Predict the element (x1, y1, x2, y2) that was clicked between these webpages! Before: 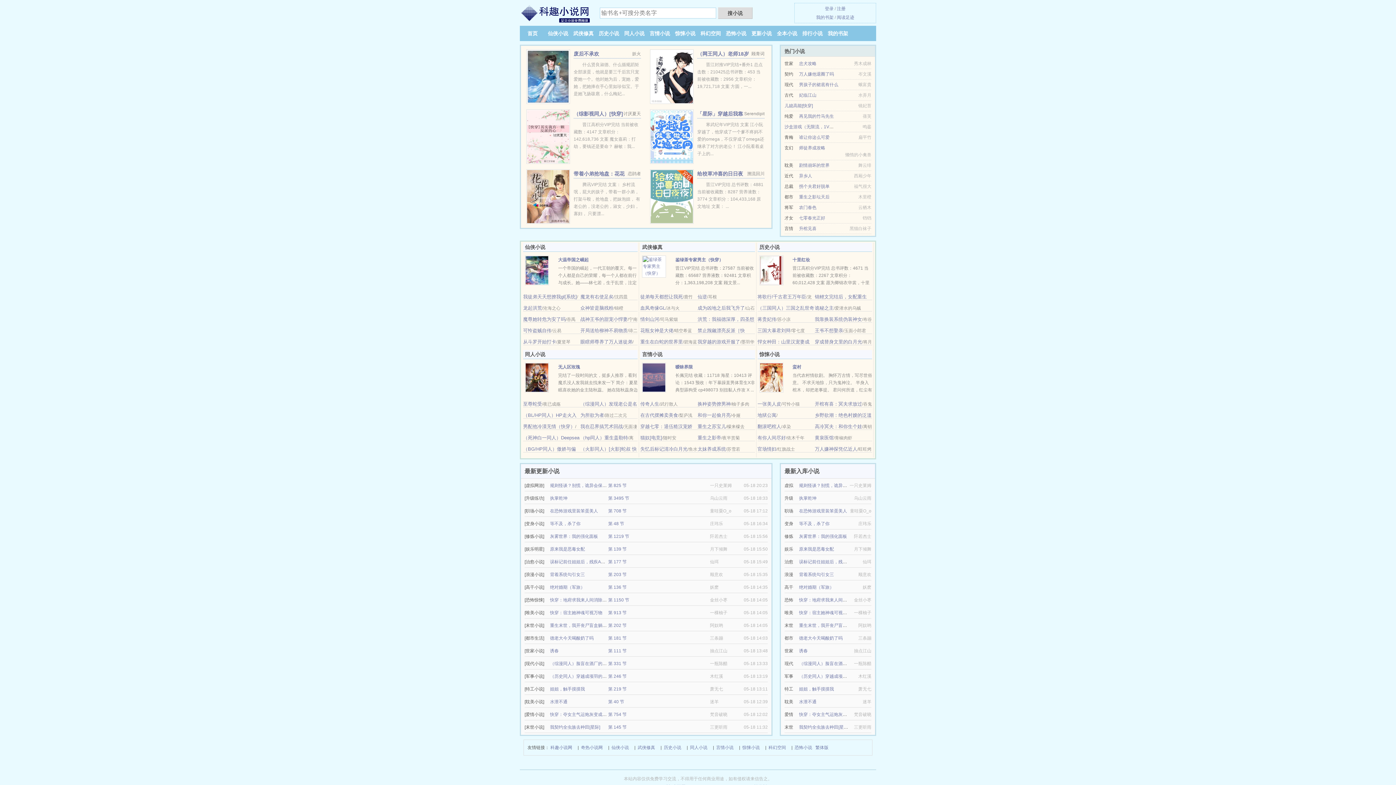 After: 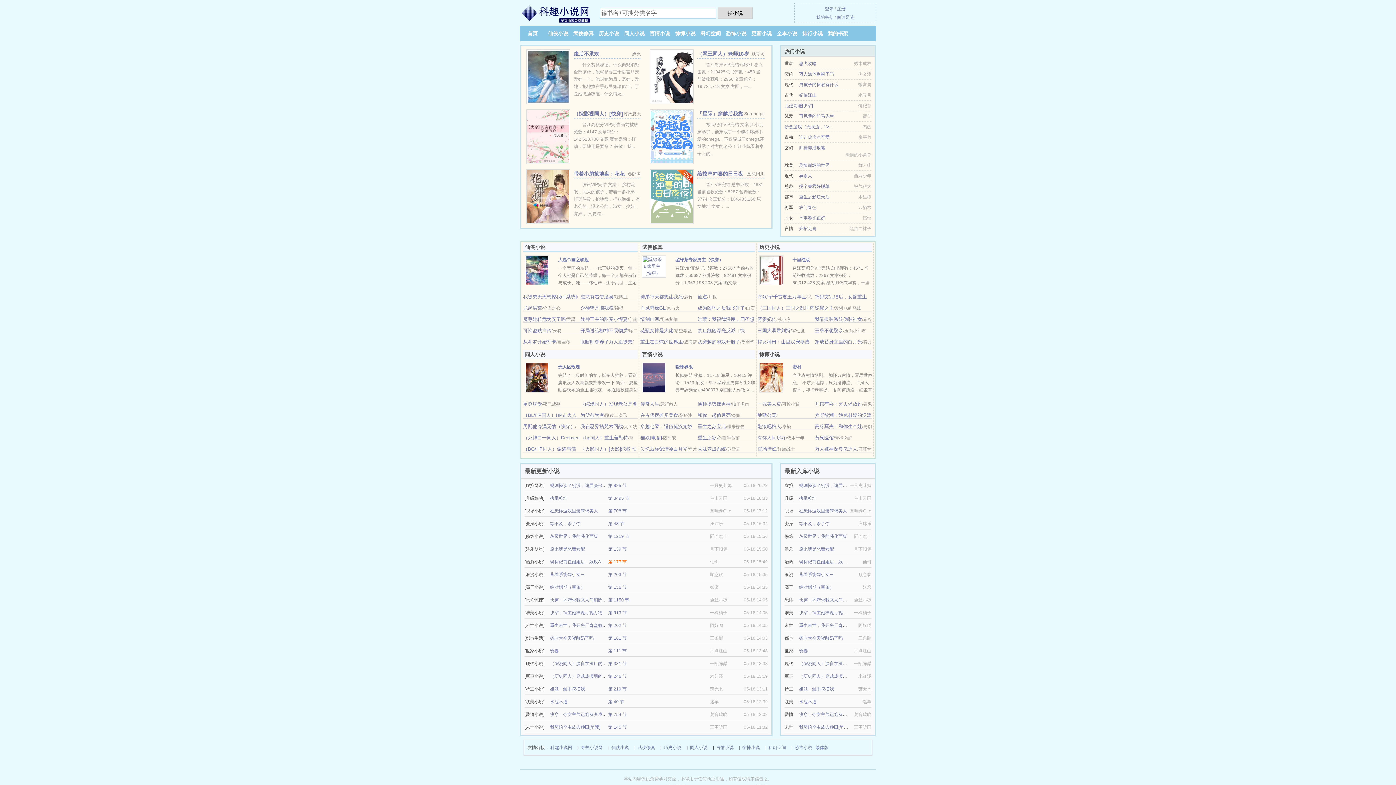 Action: bbox: (608, 559, 626, 564) label: 第 177 节